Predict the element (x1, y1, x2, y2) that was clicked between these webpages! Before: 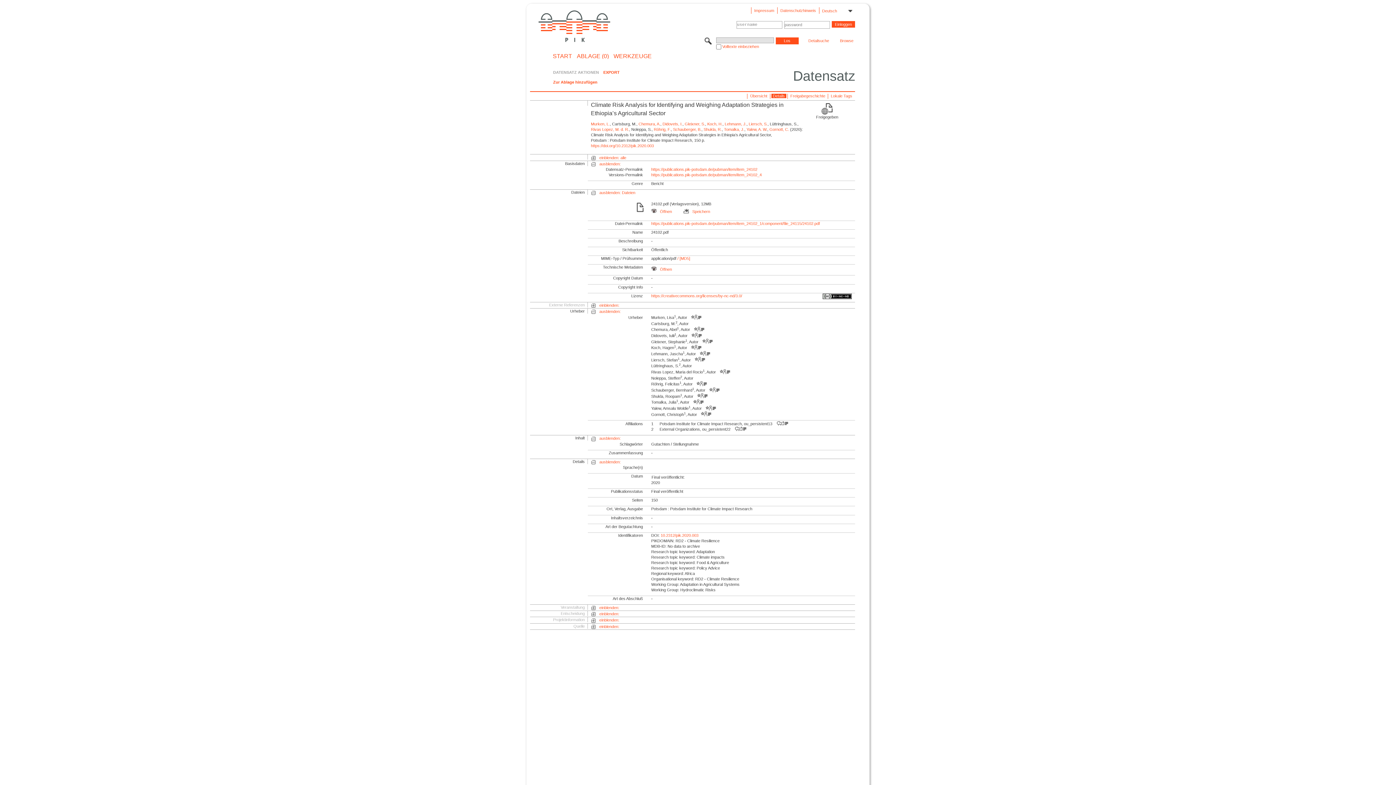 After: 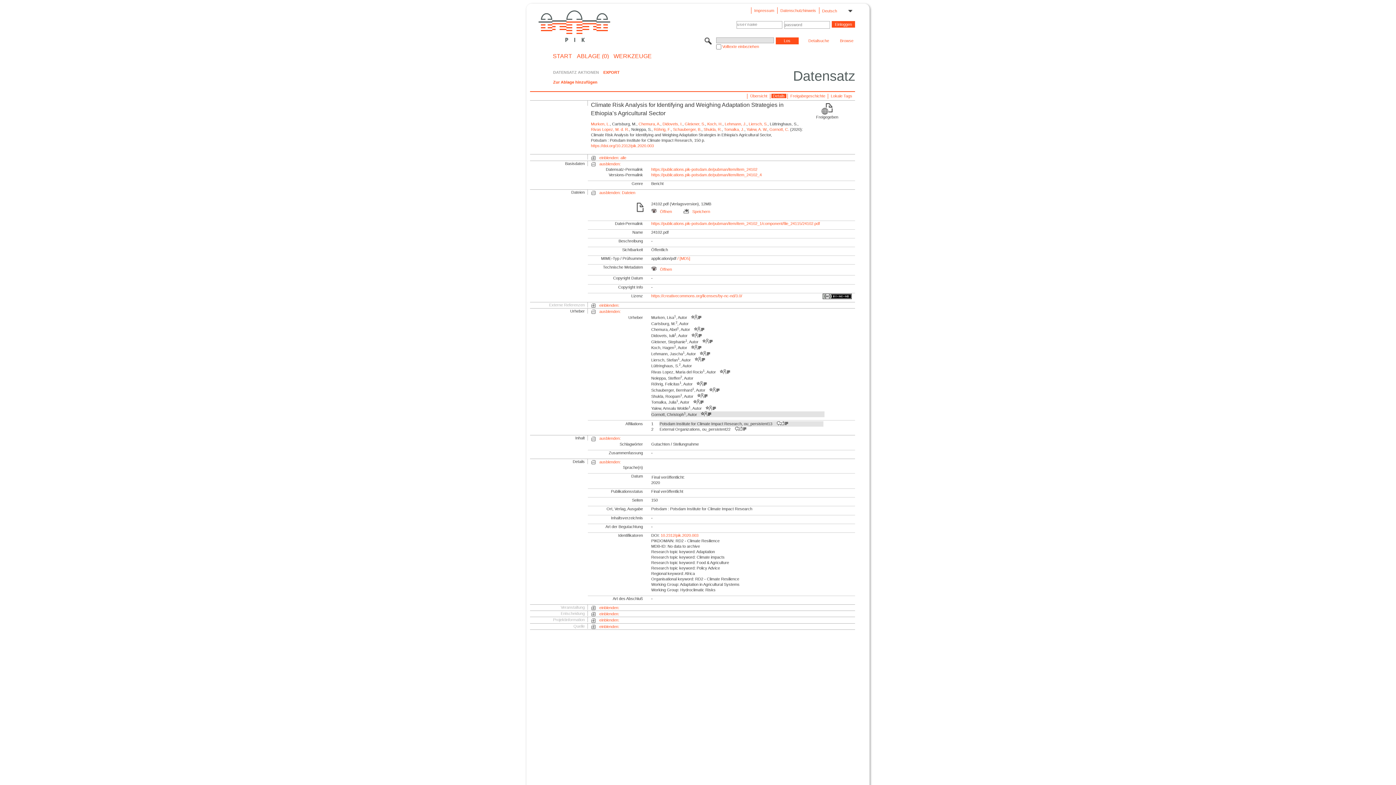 Action: label:             bbox: (700, 411, 712, 416)